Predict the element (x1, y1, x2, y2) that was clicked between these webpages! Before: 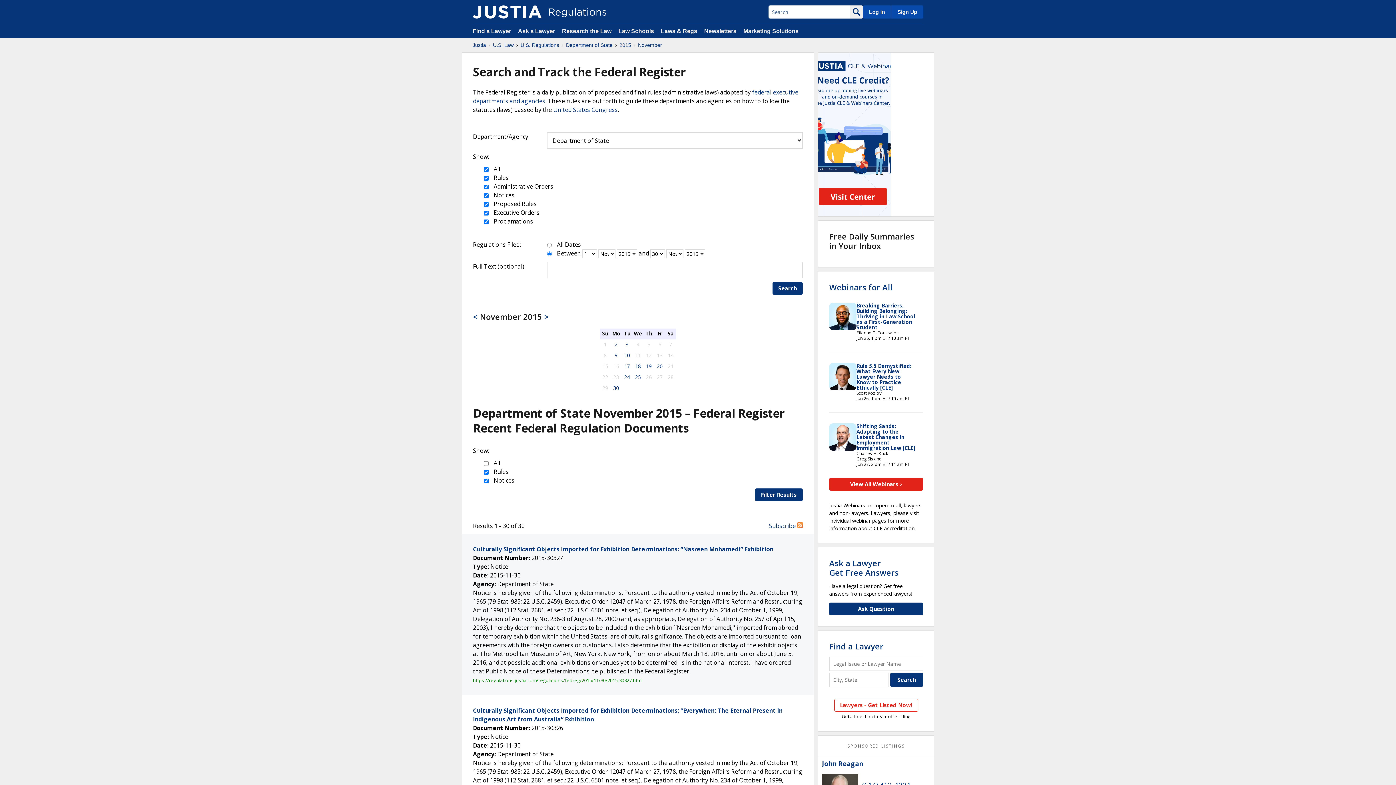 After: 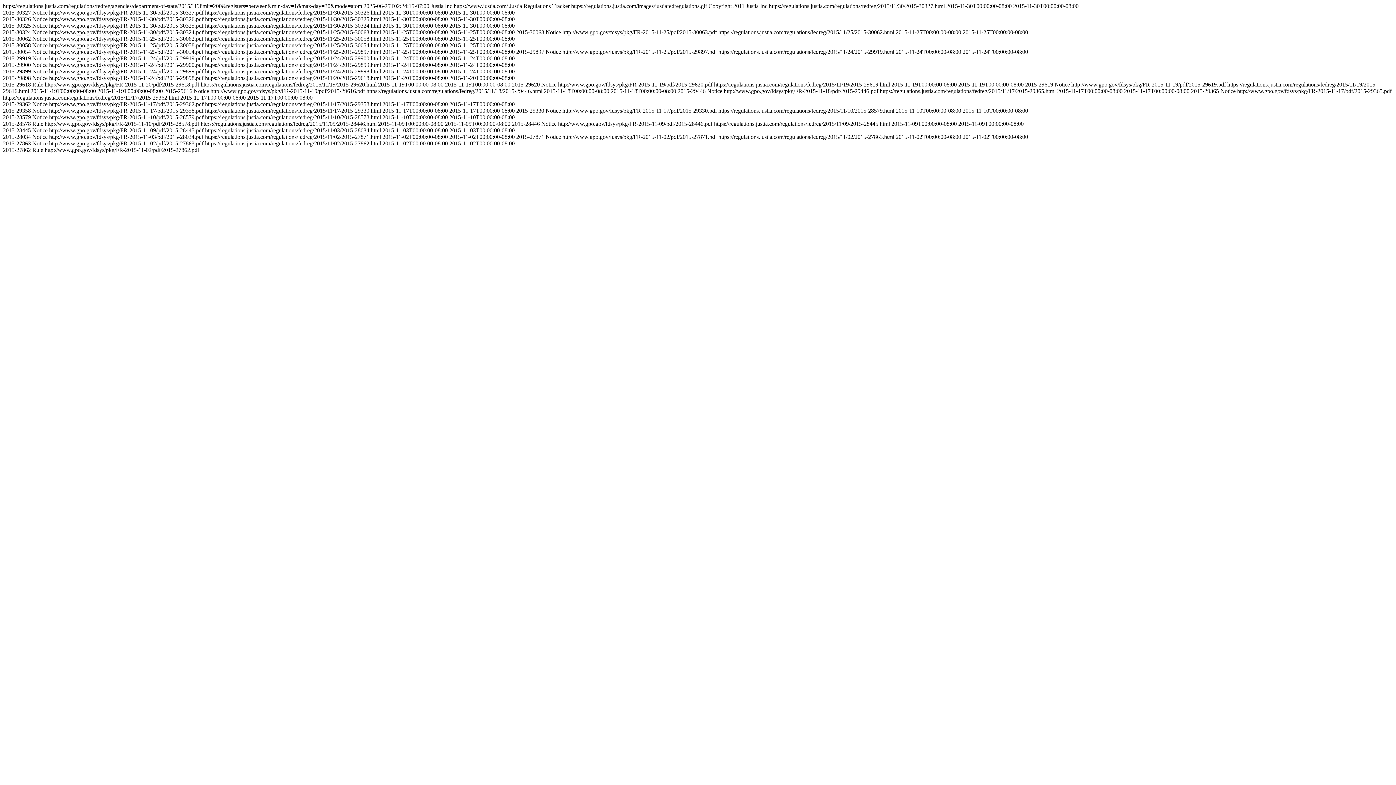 Action: bbox: (769, 522, 803, 530) label: Subscribe 